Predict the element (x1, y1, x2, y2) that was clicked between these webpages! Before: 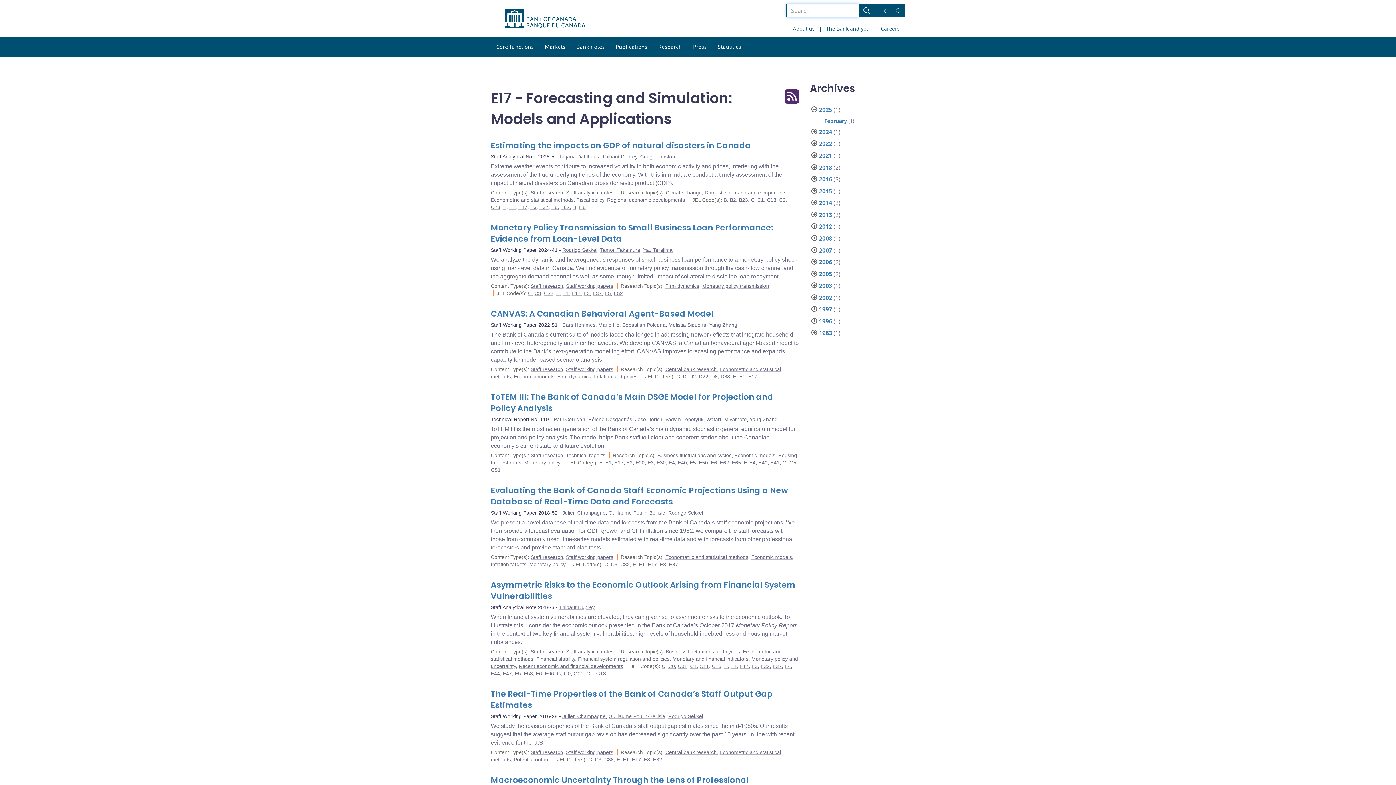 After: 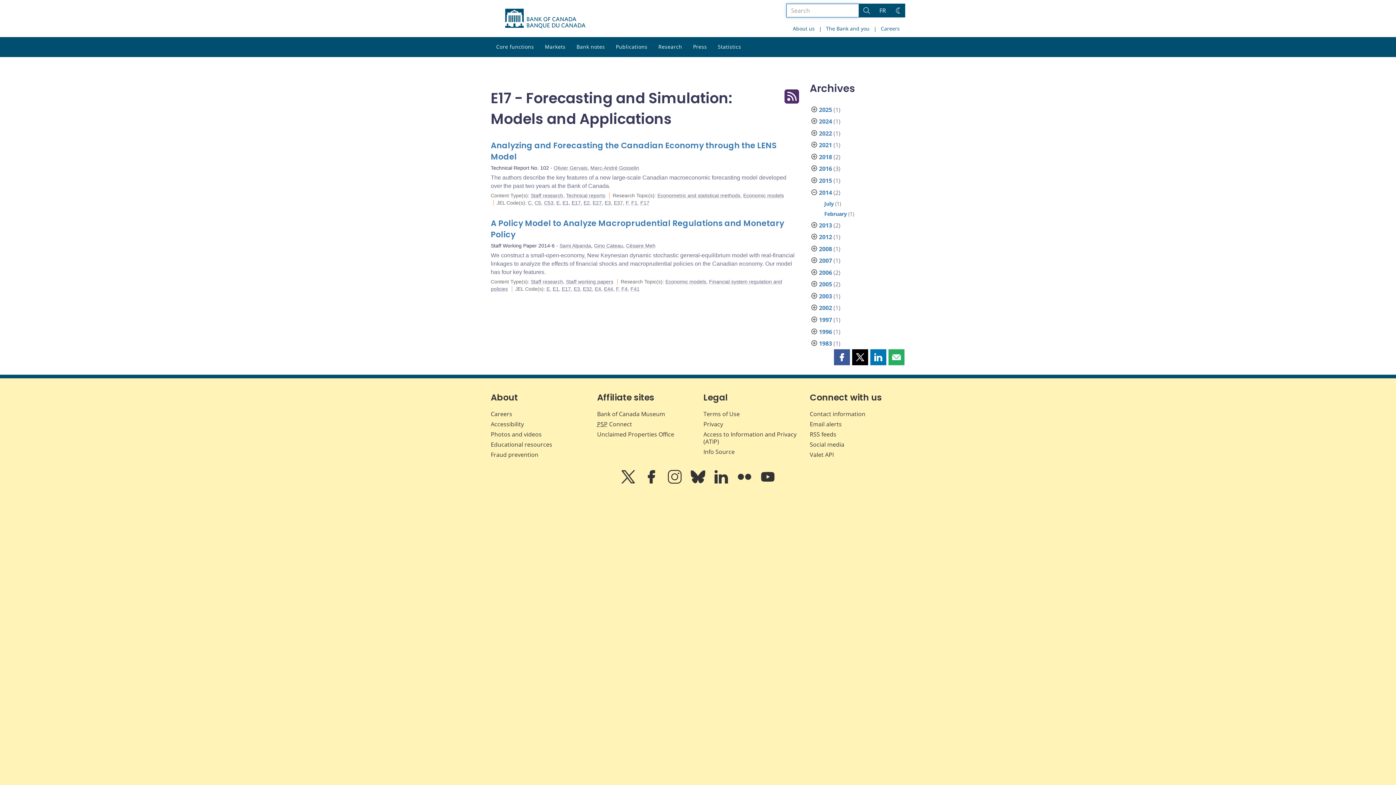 Action: label: 2014 bbox: (819, 199, 832, 207)